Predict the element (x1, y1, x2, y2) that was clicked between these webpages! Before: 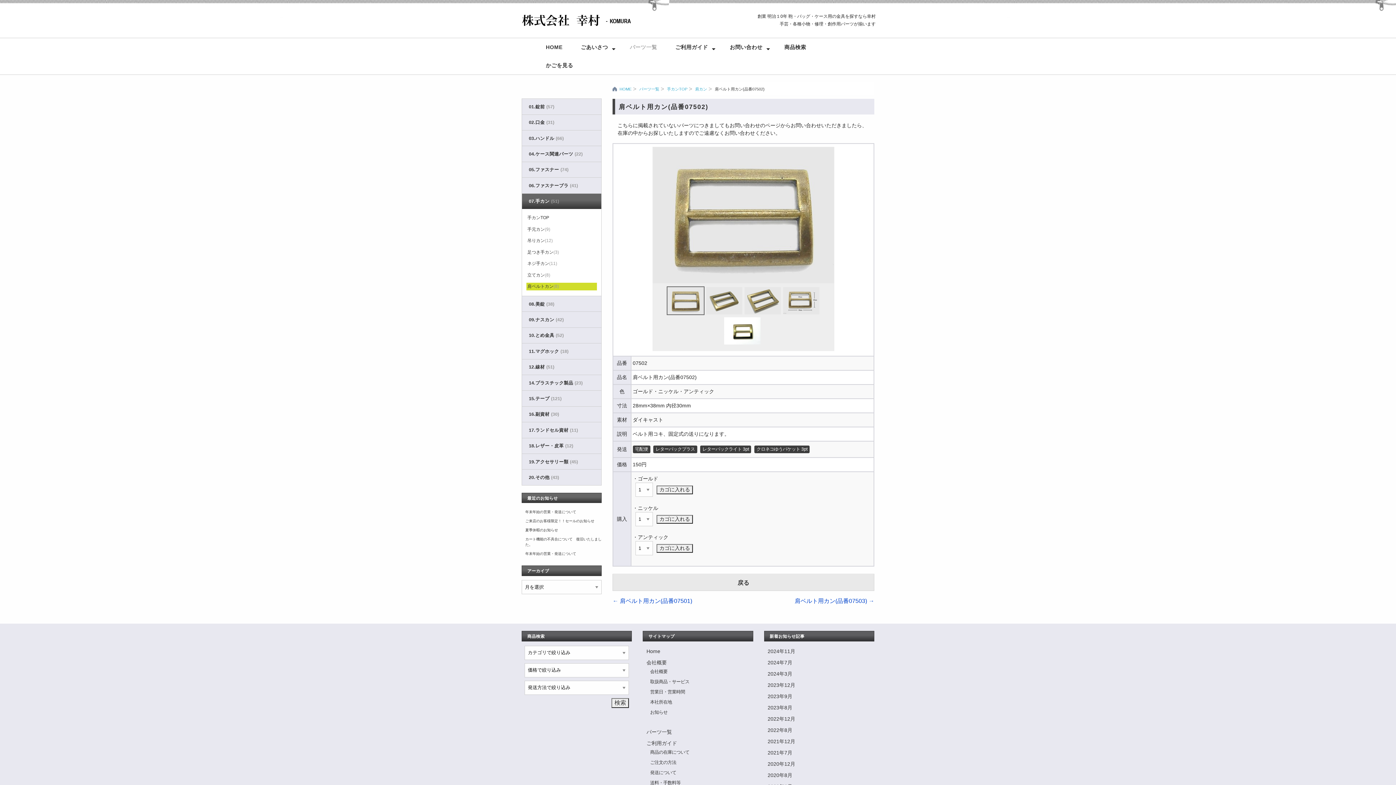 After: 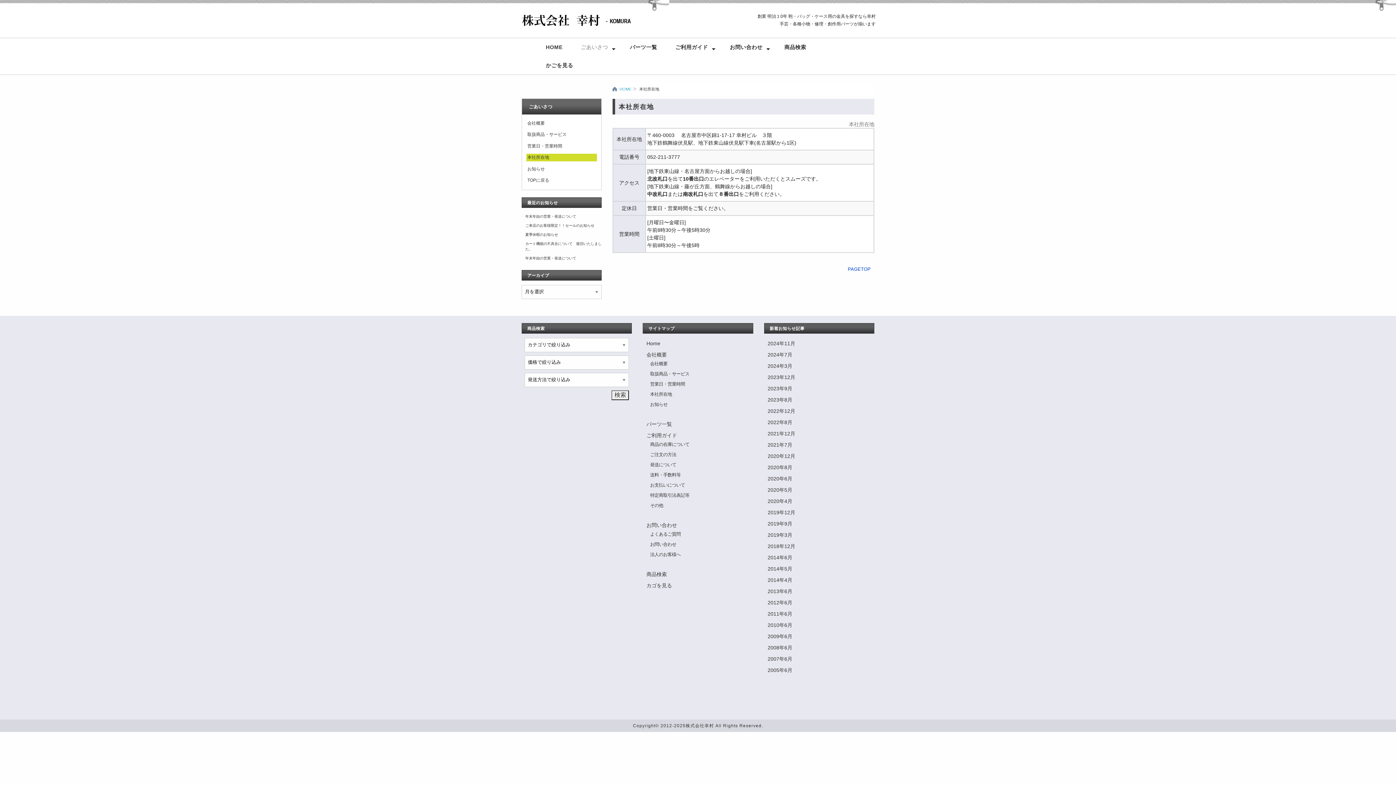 Action: bbox: (650, 699, 672, 704) label: 本社所在地